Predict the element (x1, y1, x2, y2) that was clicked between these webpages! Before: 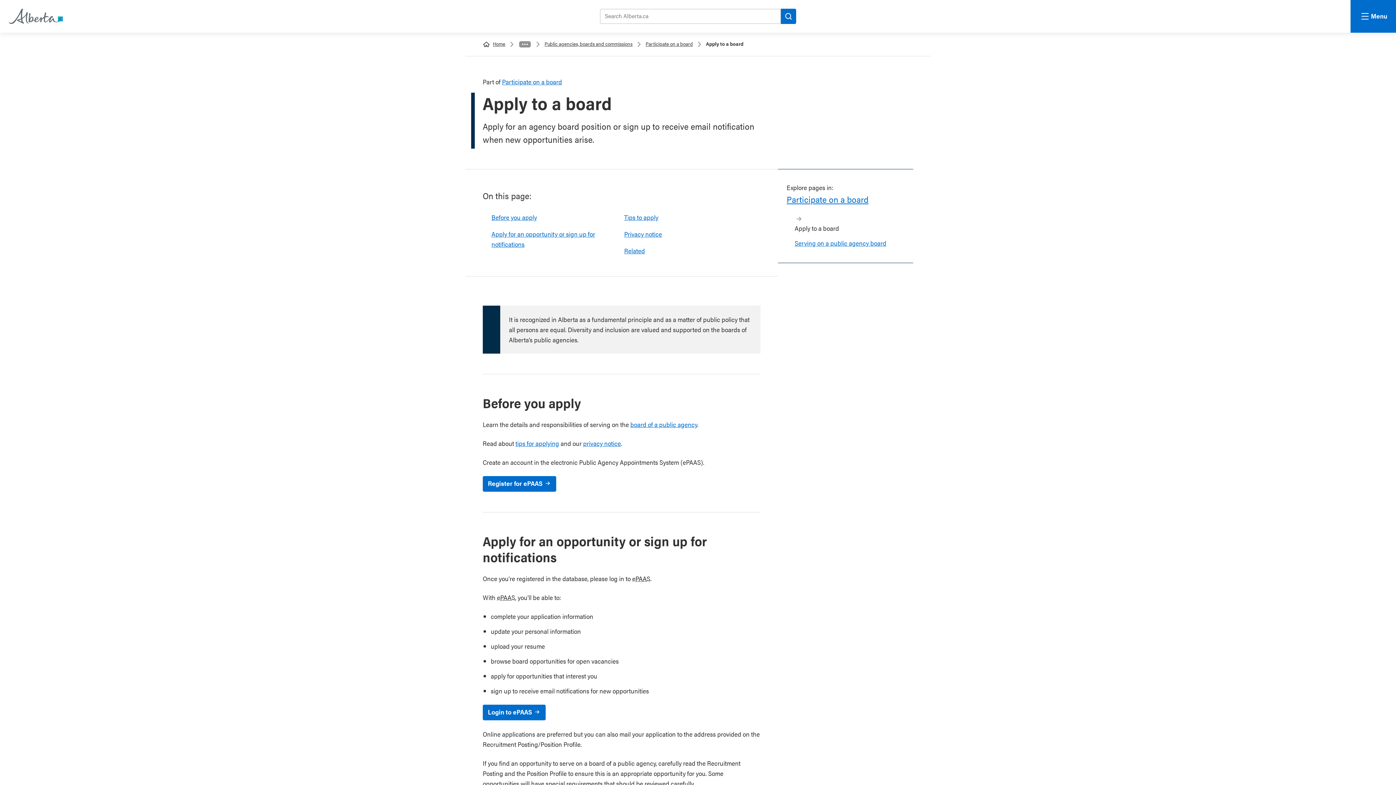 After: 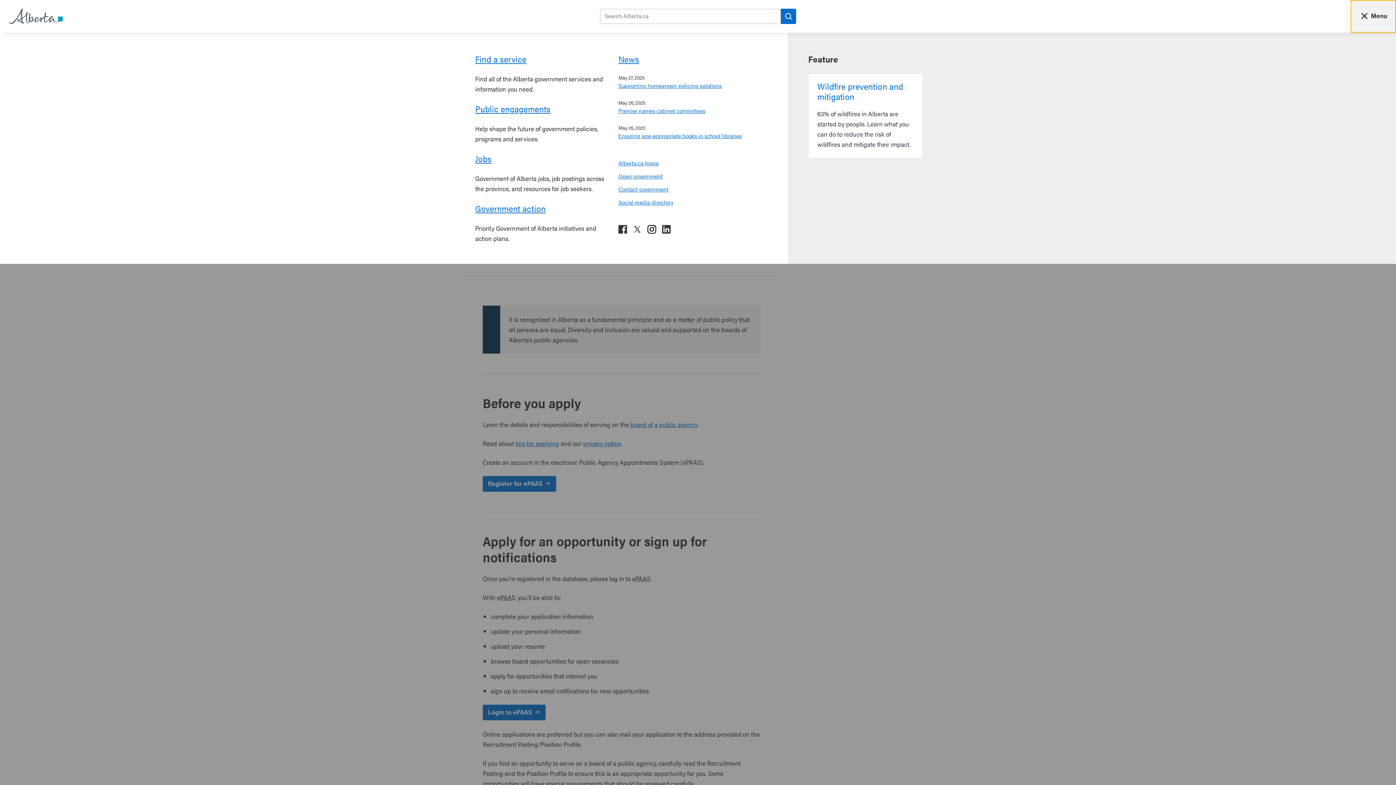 Action: bbox: (1350, 0, 1396, 32) label: Menu